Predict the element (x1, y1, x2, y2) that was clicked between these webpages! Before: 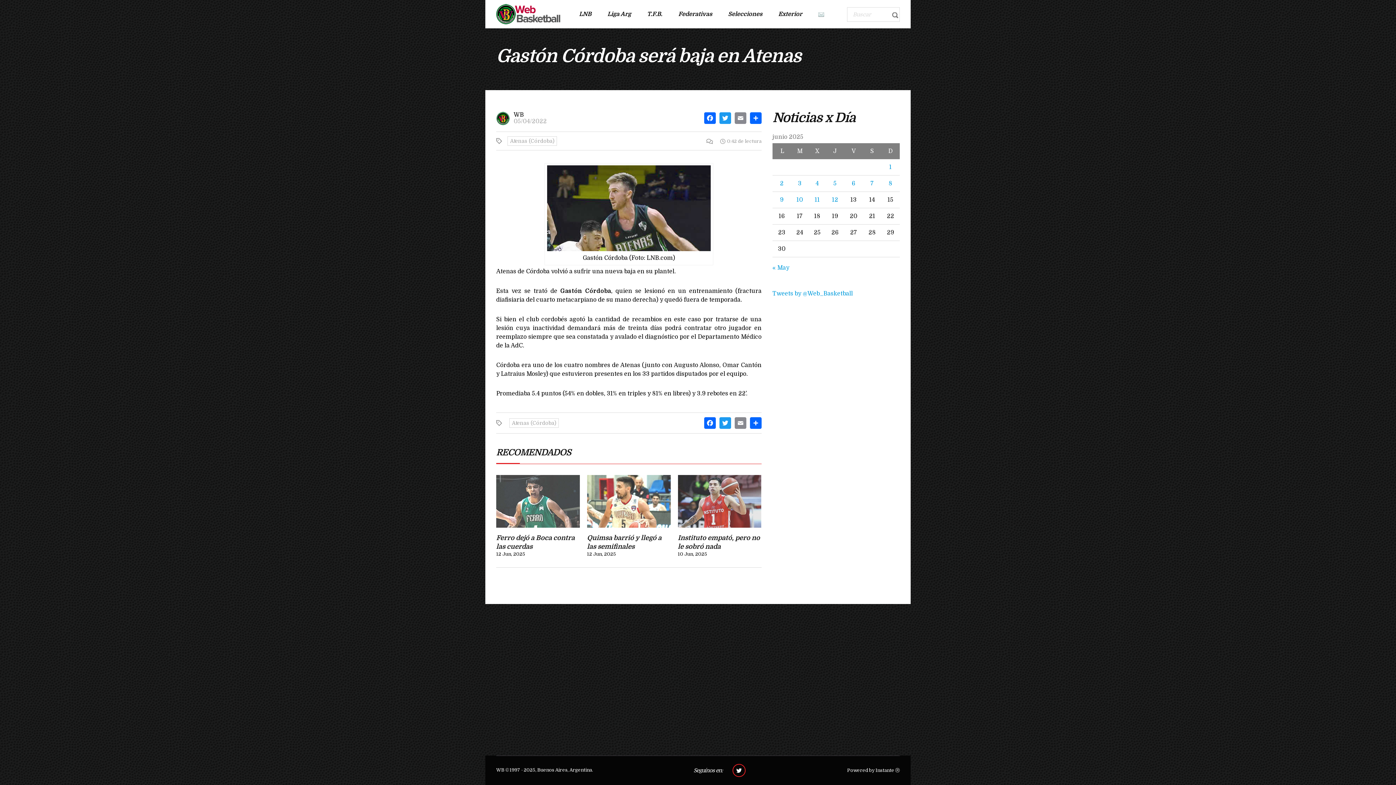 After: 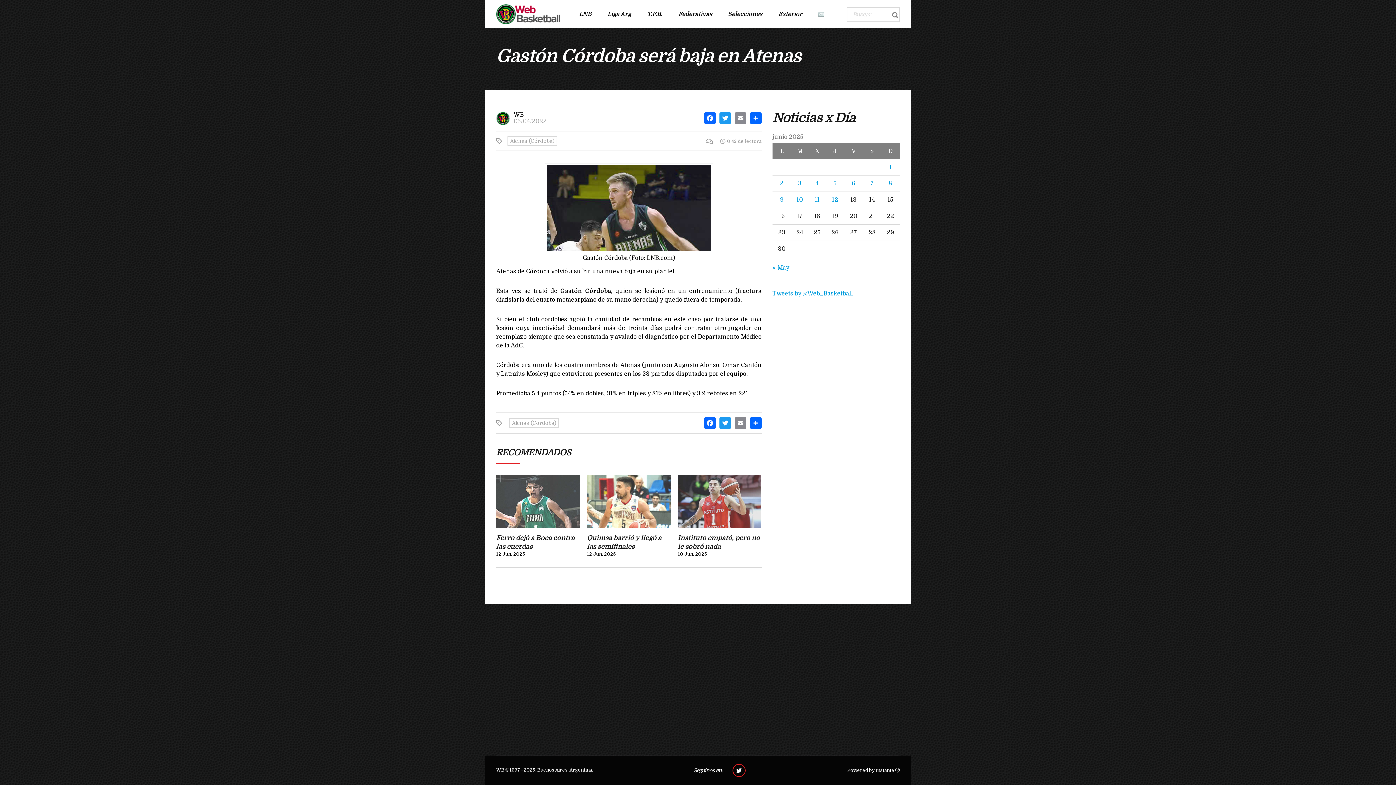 Action: bbox: (706, 137, 714, 144)